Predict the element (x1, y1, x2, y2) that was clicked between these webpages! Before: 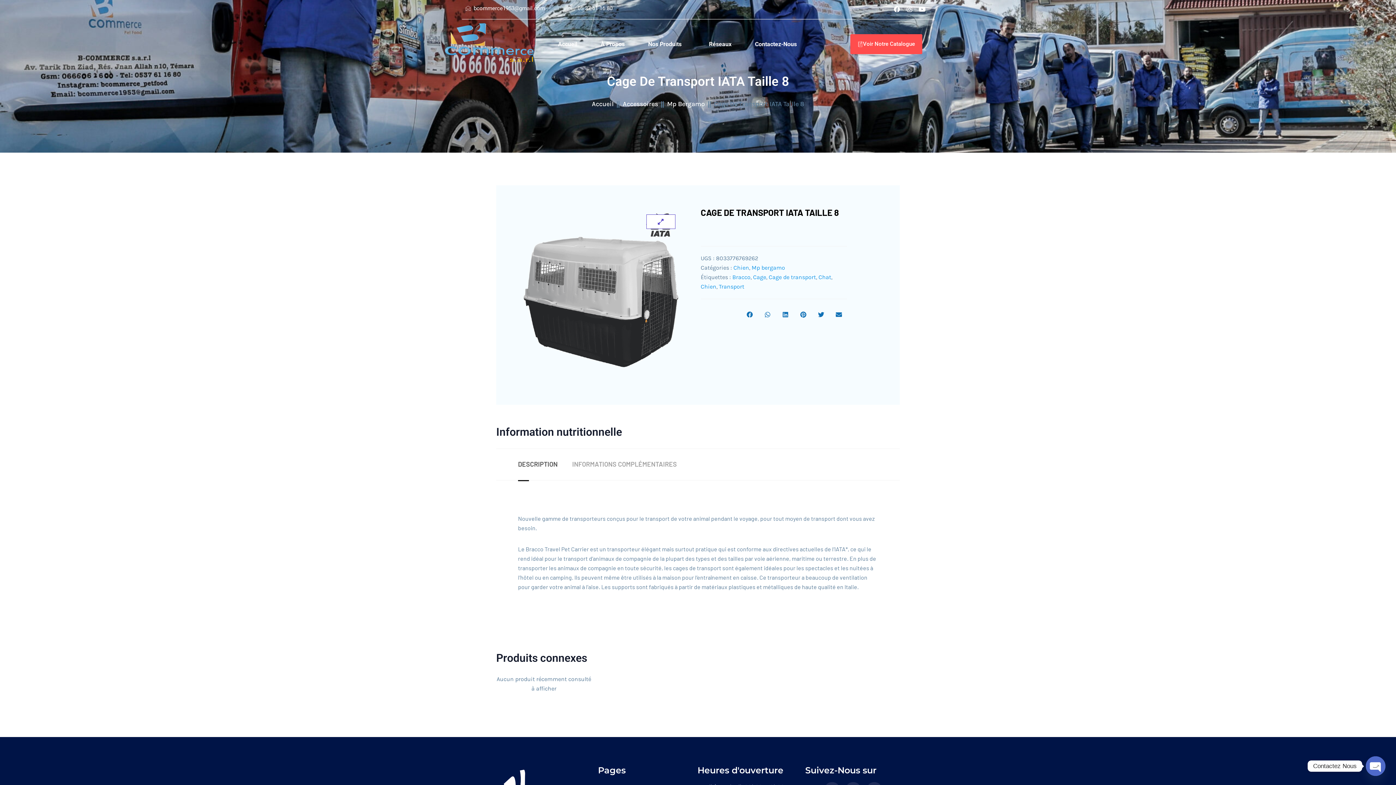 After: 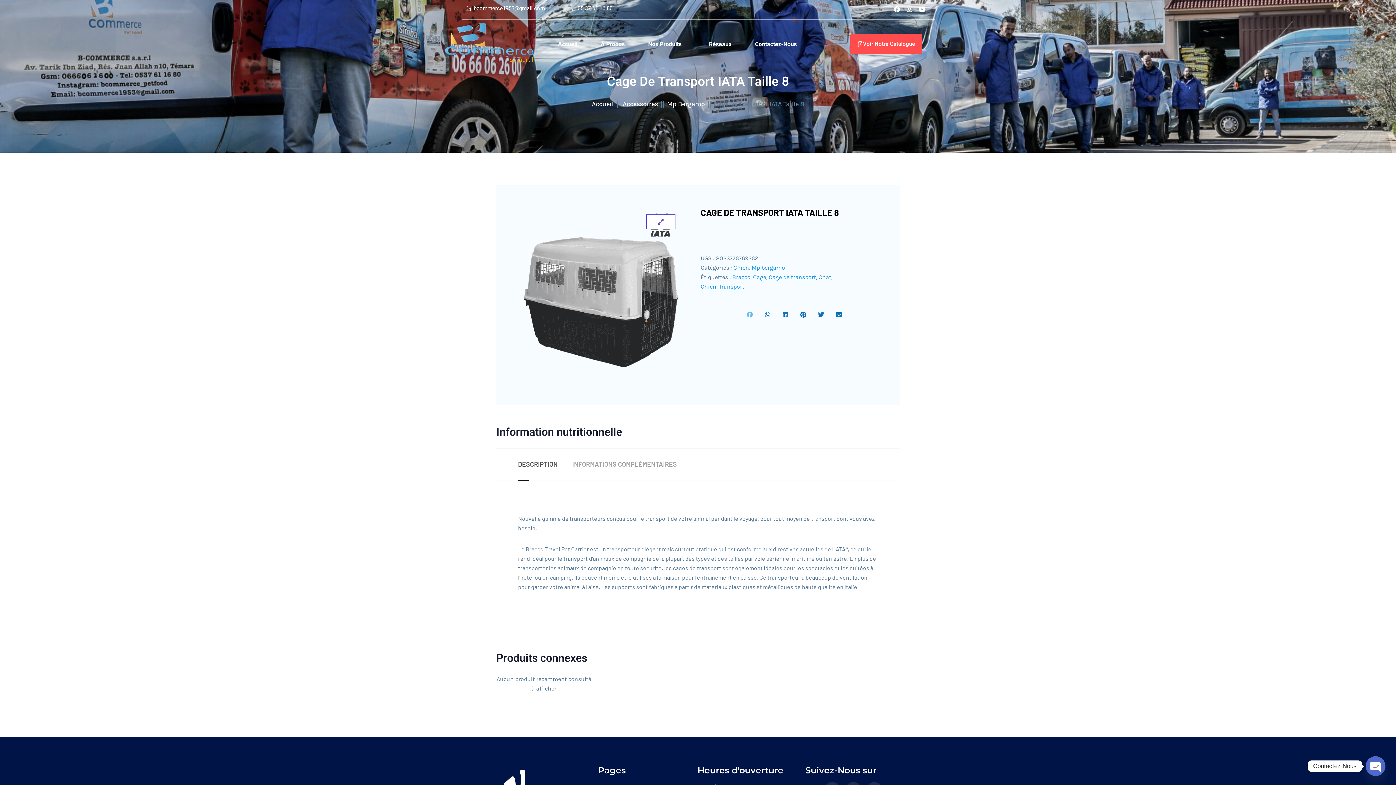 Action: label: Share on facebook bbox: (741, 306, 758, 322)